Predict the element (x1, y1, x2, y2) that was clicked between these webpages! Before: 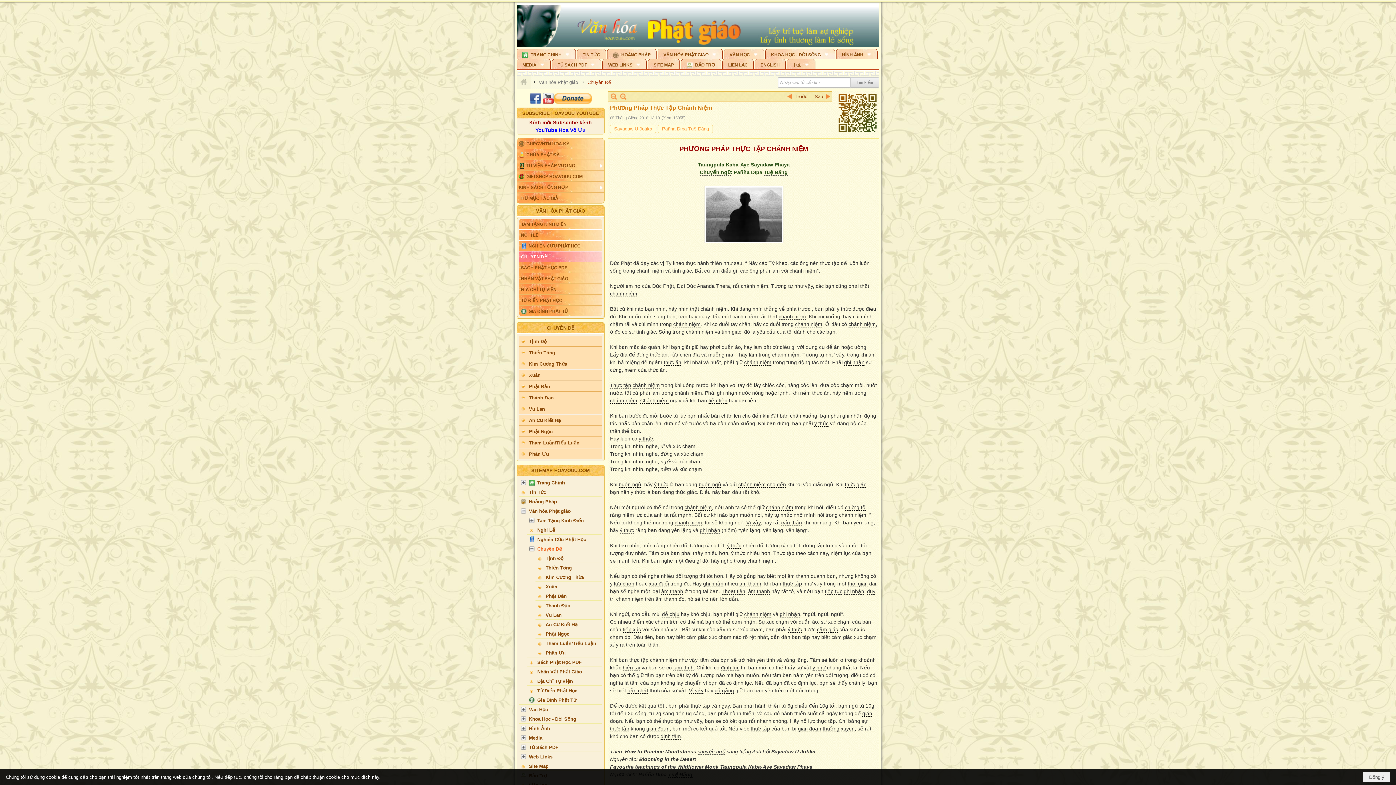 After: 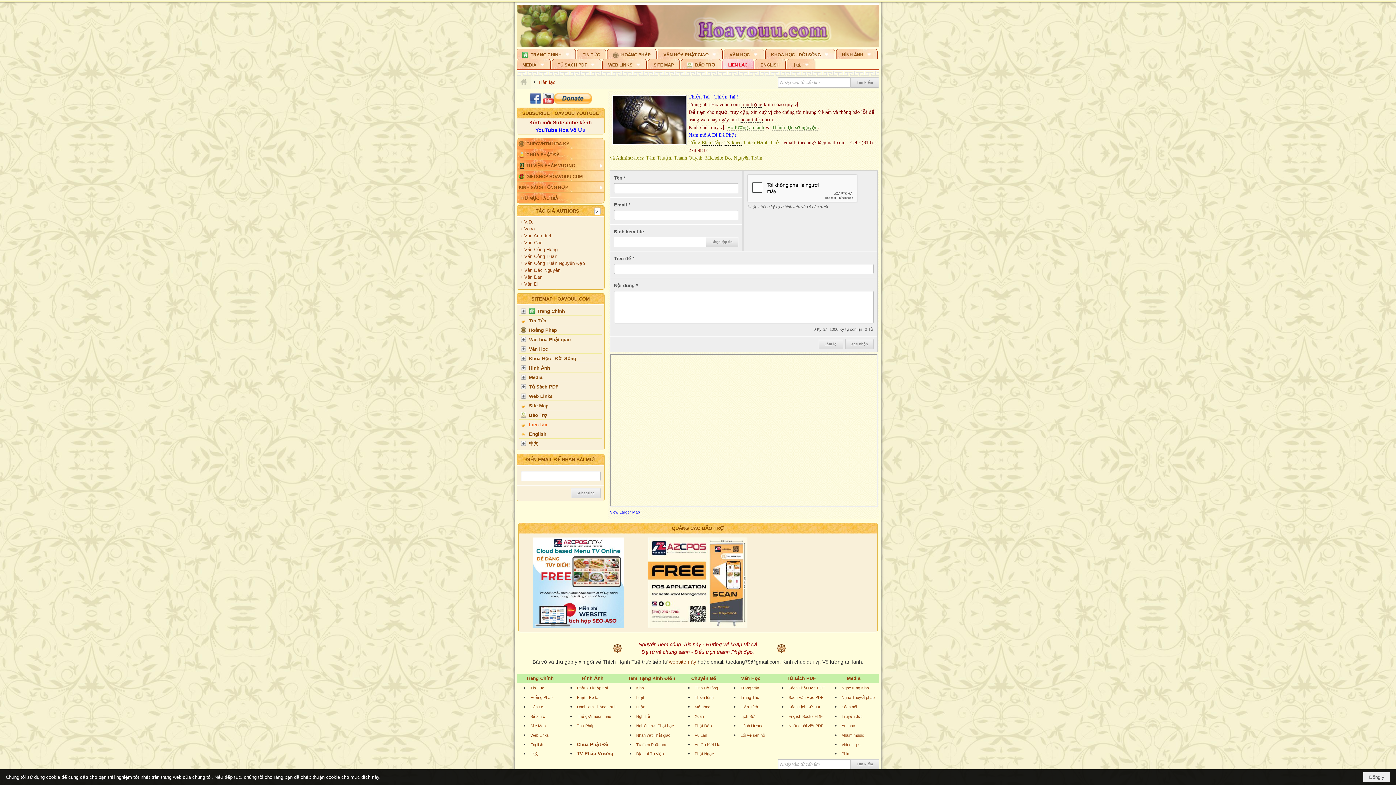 Action: bbox: (722, 58, 753, 69) label: LIÊN LẠC